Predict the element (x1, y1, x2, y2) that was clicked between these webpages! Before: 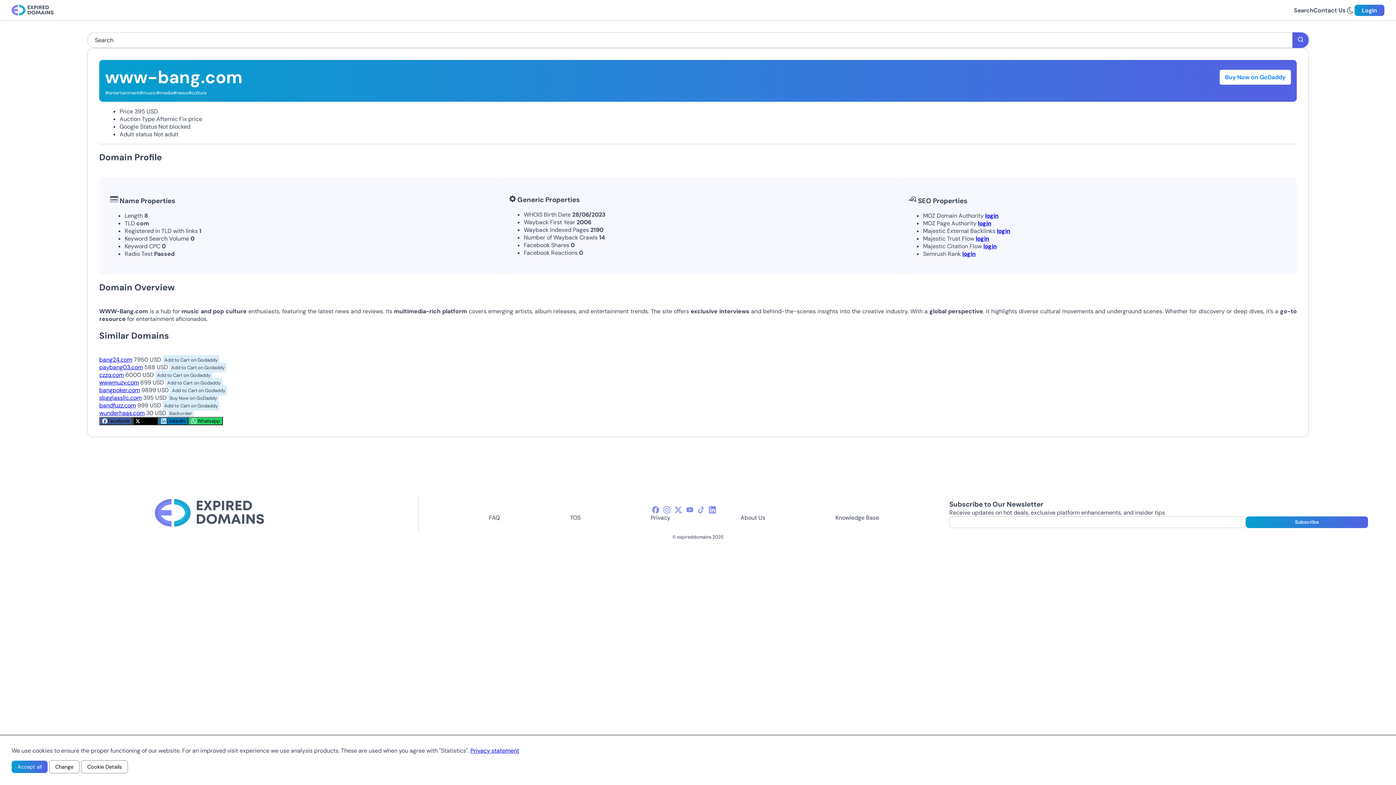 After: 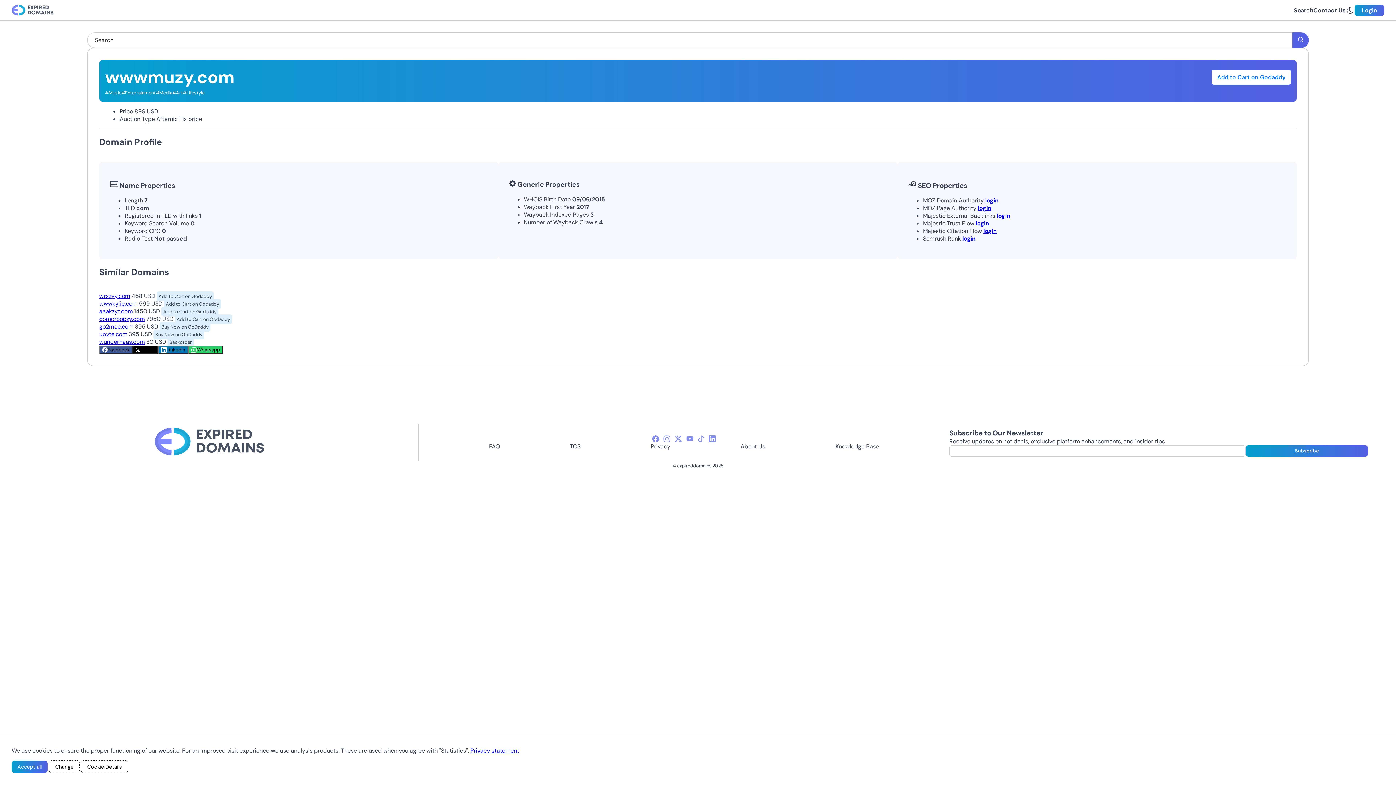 Action: bbox: (99, 378, 138, 386) label: wwwmuzy.com